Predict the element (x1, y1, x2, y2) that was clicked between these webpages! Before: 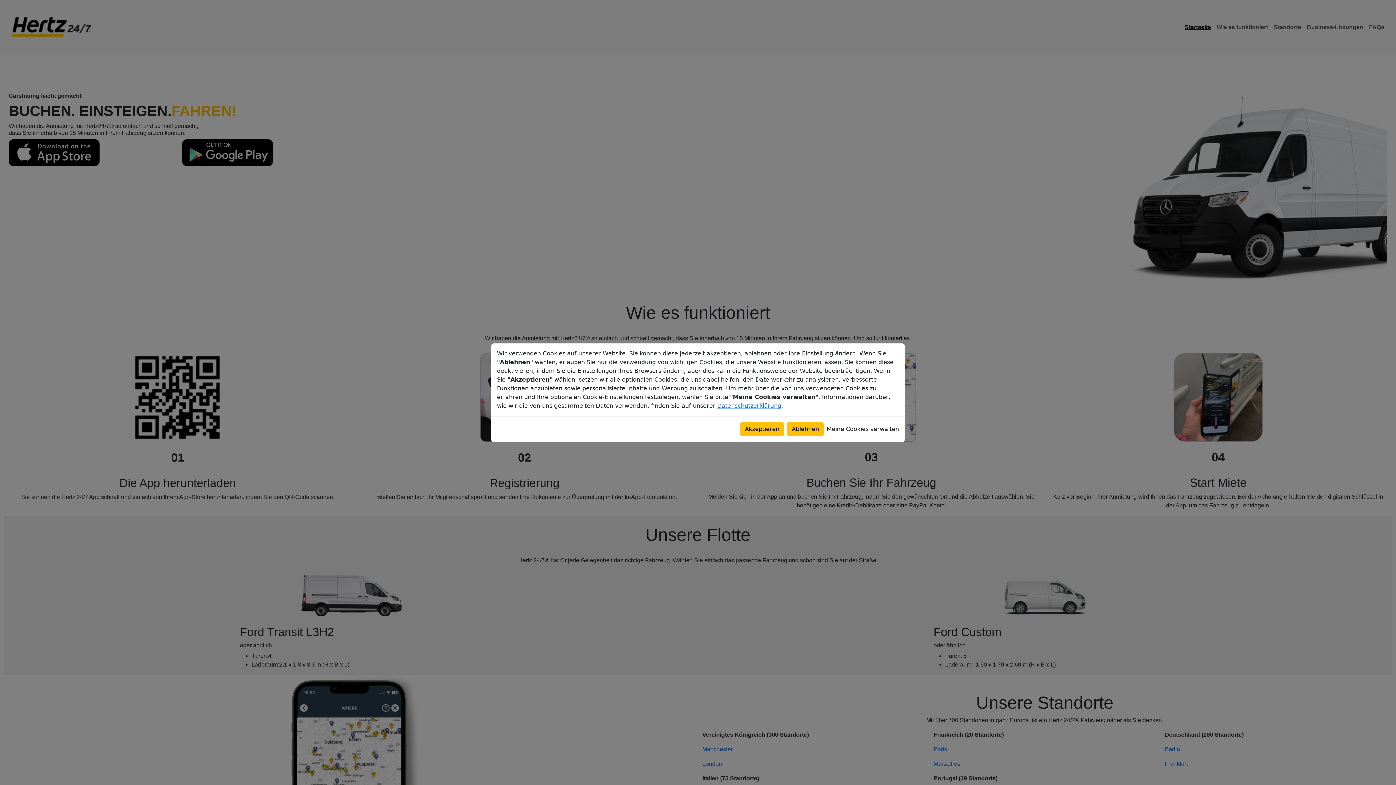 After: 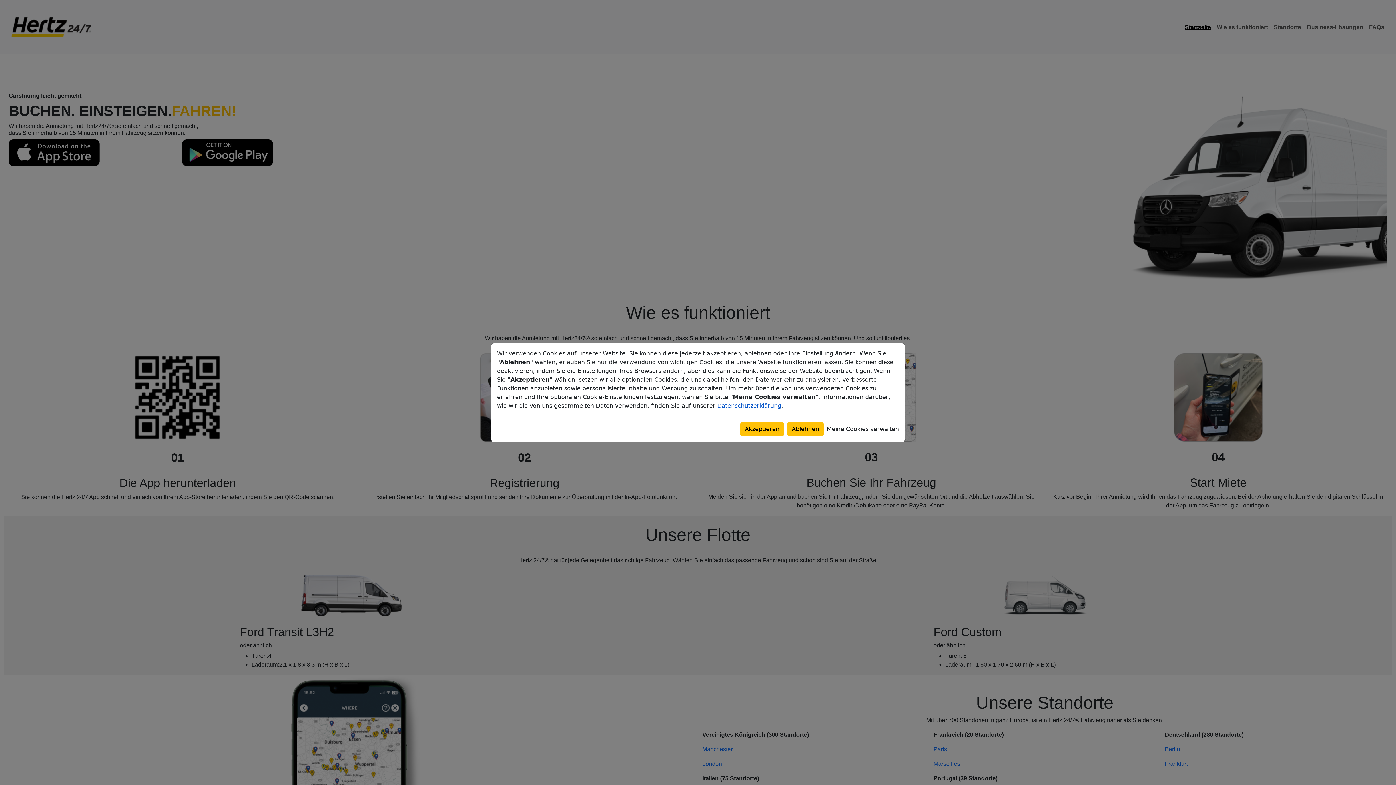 Action: bbox: (717, 402, 781, 409) label: Datenschutzerklärung